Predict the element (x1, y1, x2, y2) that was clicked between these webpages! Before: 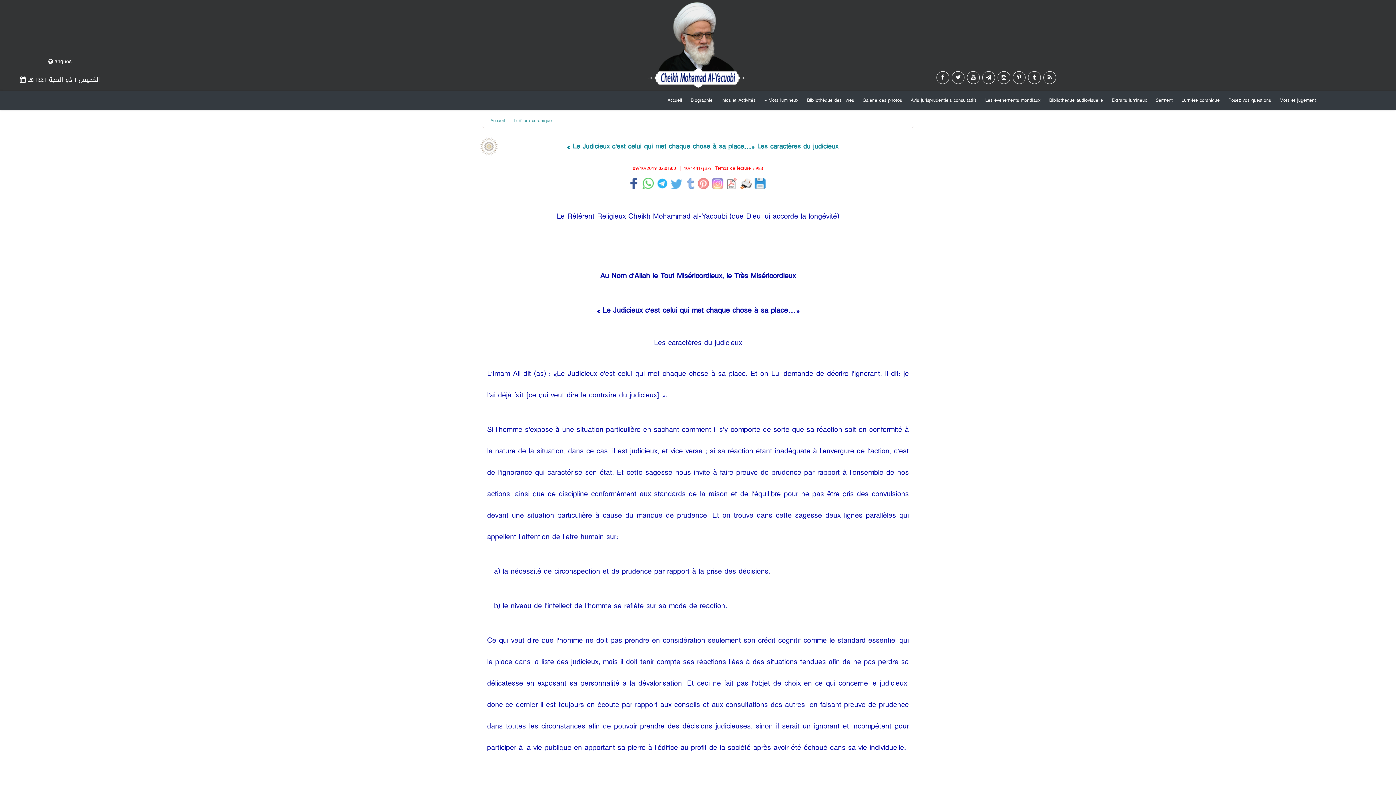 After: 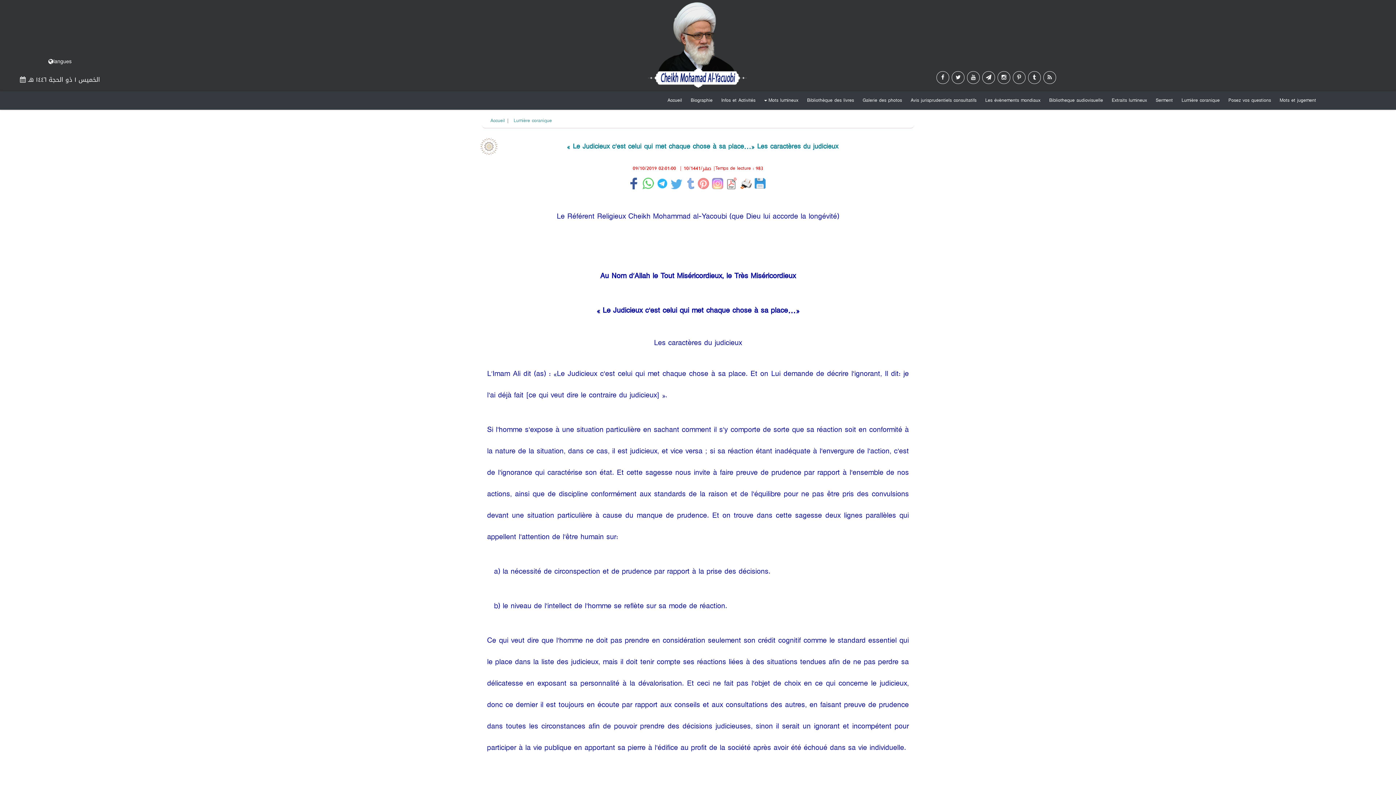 Action: bbox: (712, 179, 725, 192)